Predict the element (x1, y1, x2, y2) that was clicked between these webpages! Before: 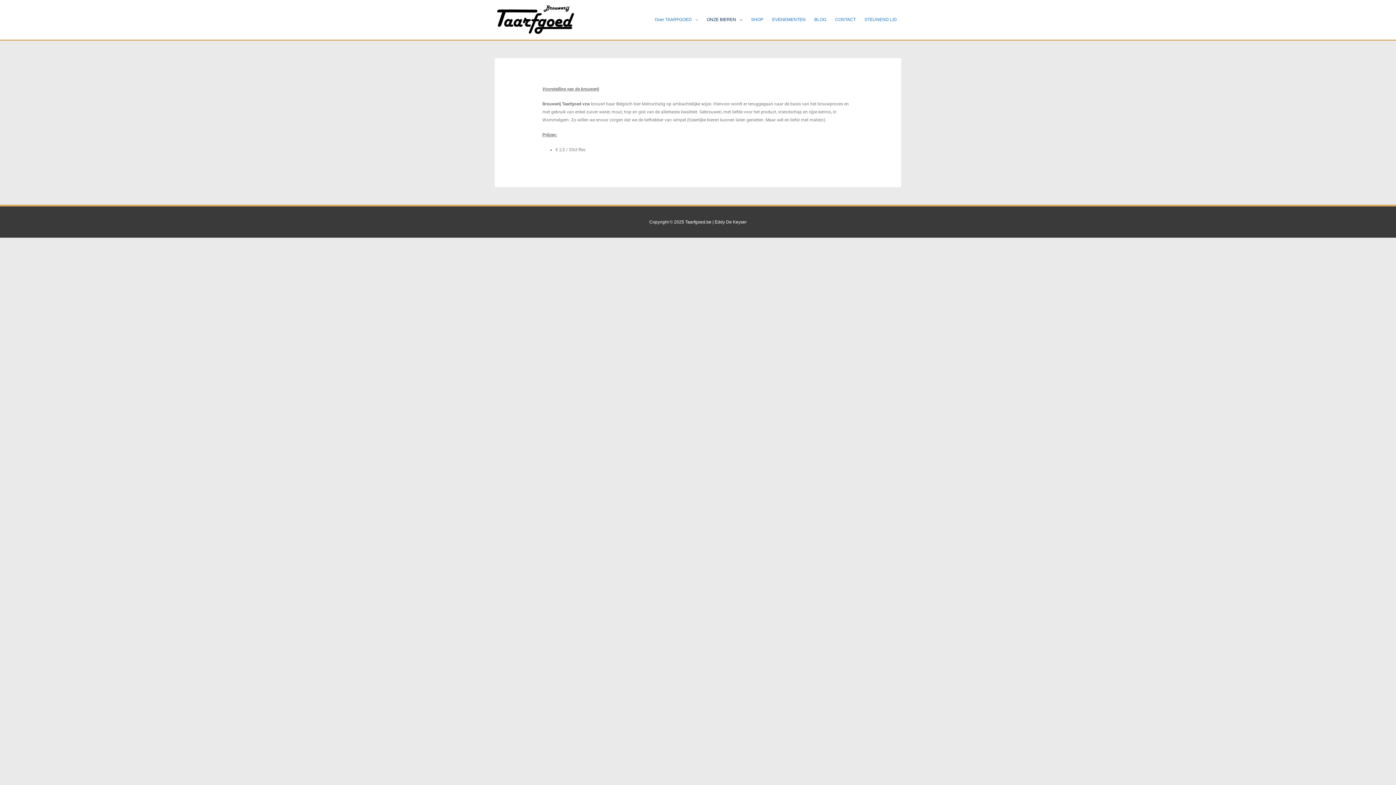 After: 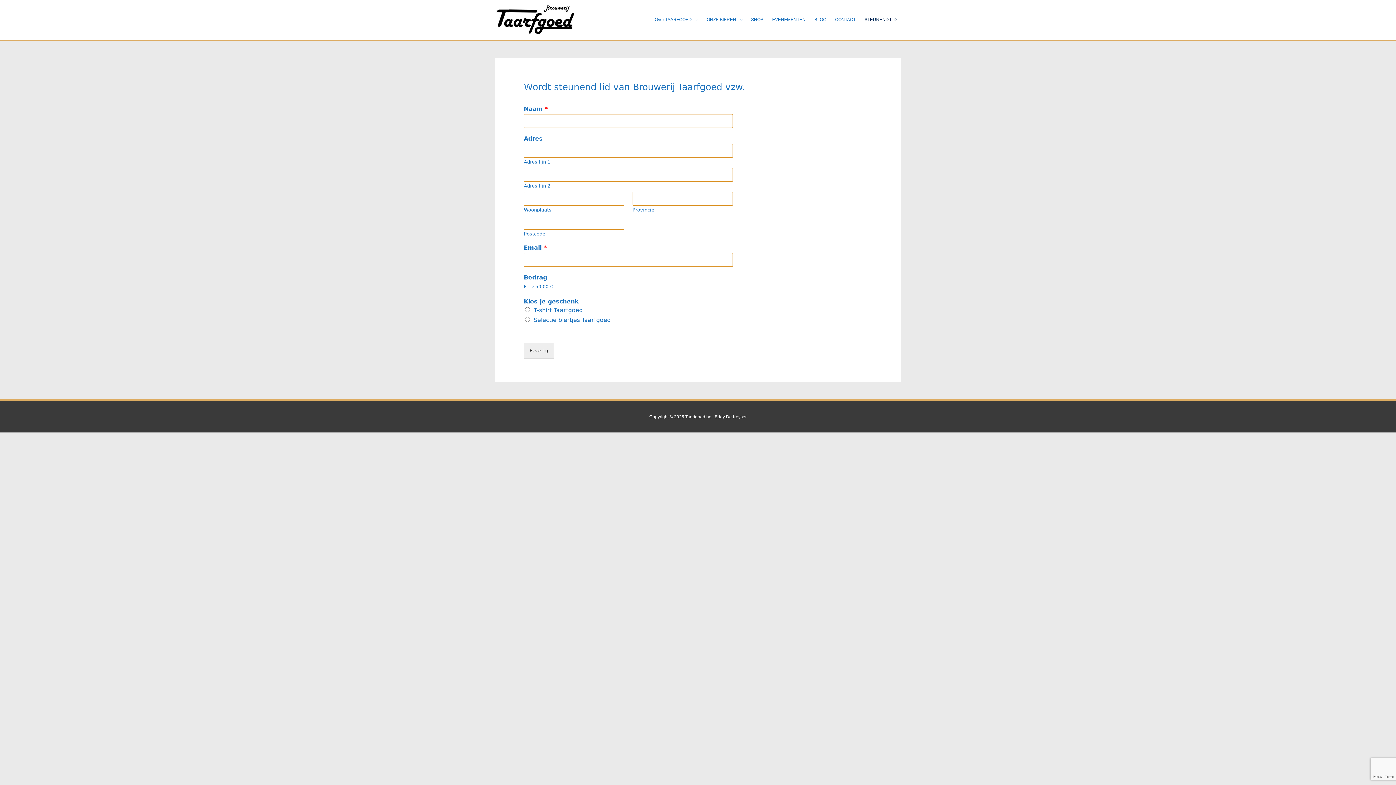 Action: label: STEUNEND LID bbox: (860, 11, 901, 28)